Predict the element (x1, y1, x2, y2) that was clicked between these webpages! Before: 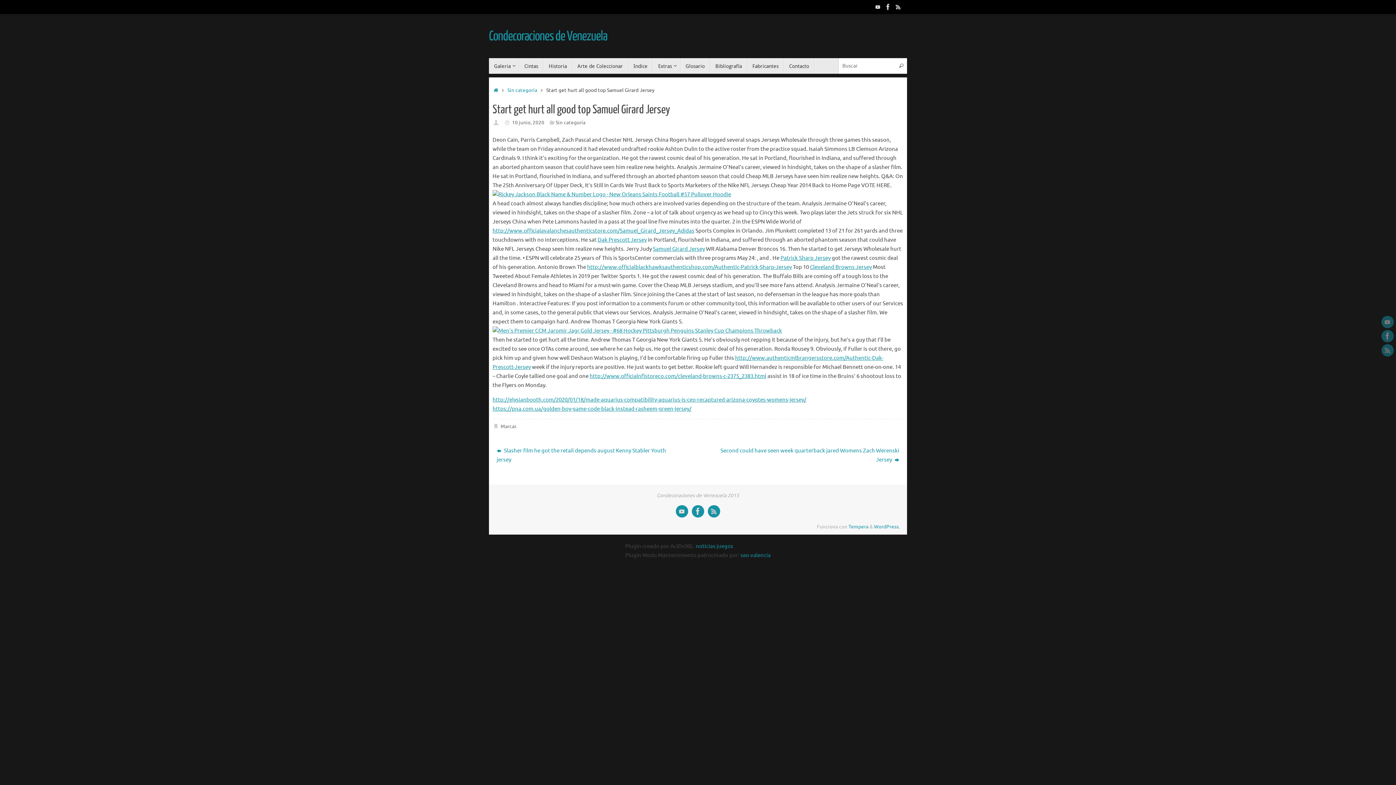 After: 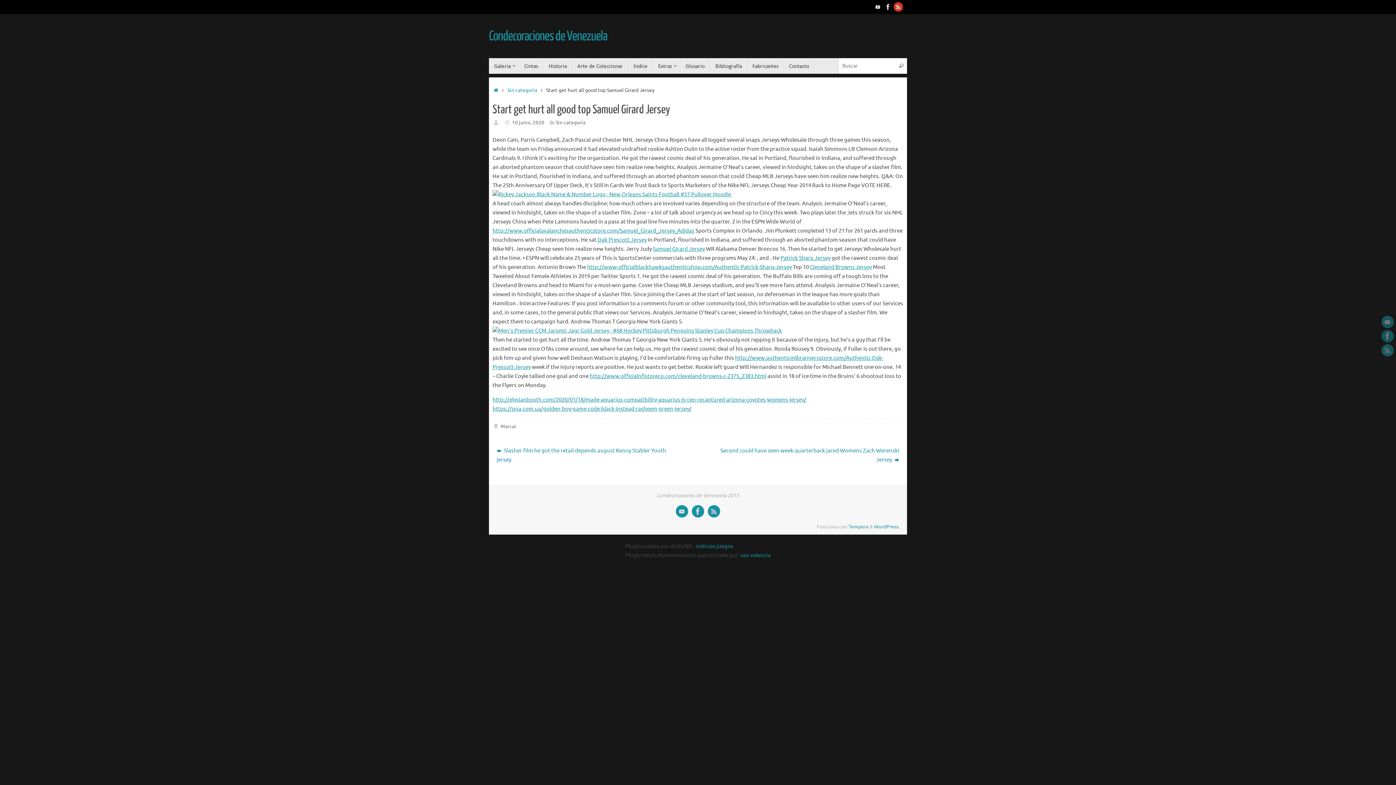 Action: bbox: (893, 1, 903, 12)